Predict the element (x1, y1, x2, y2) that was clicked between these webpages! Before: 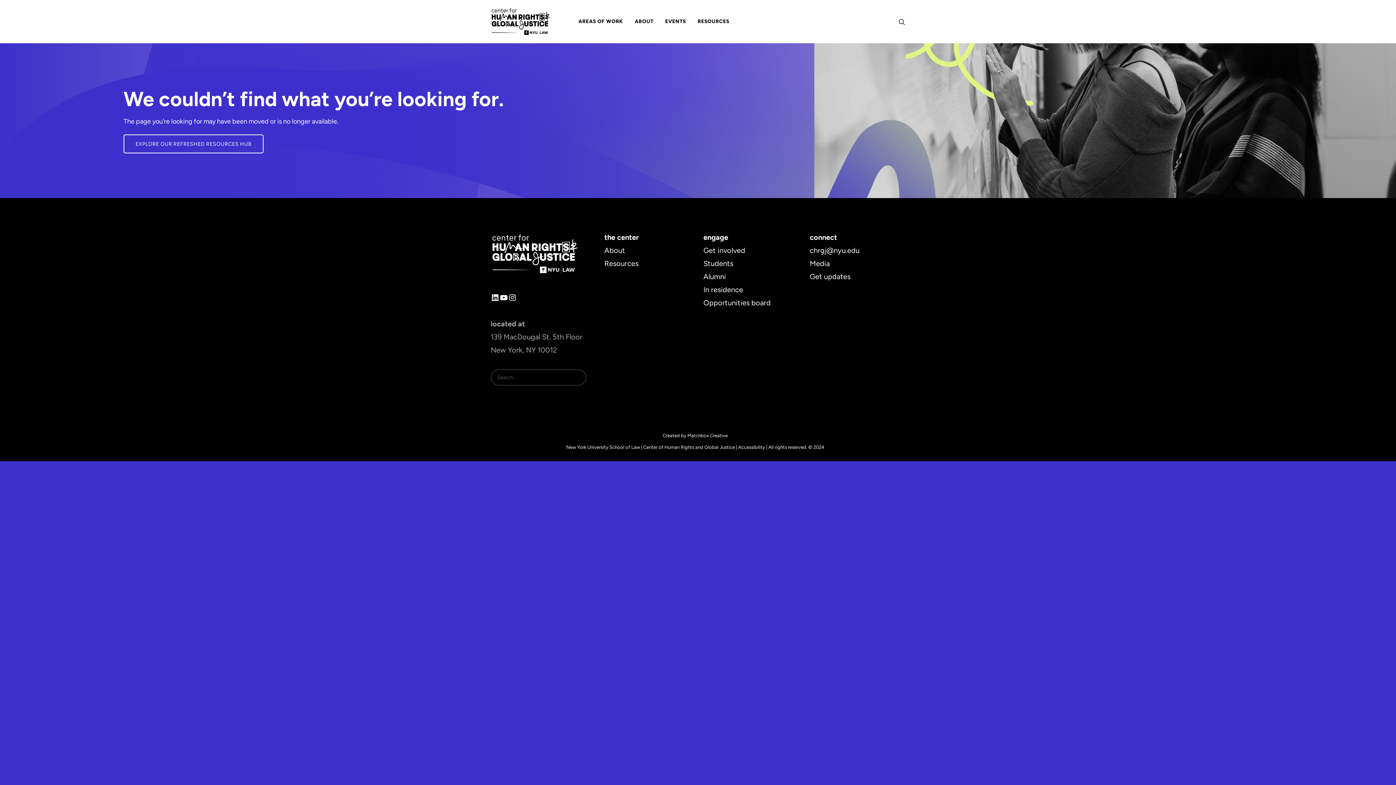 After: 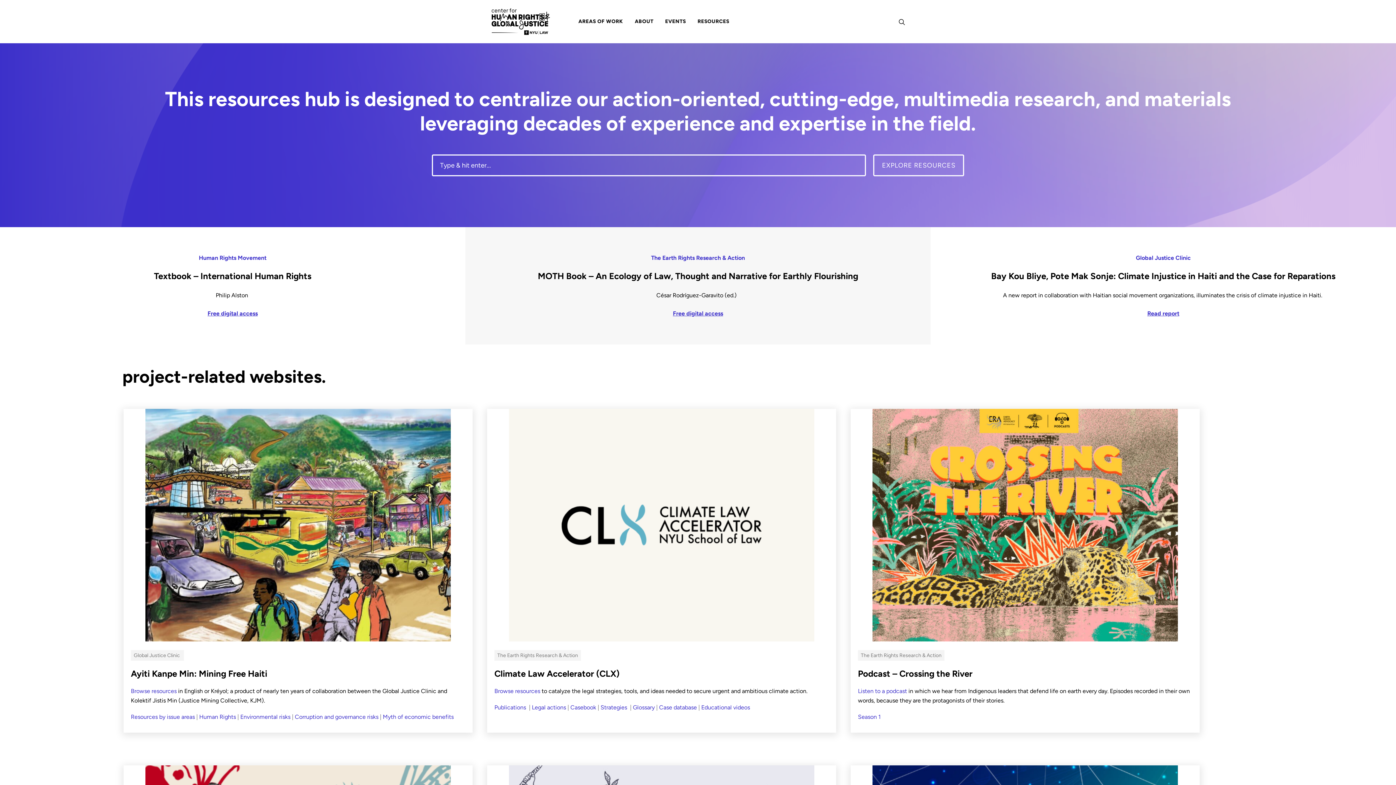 Action: label: Resources bbox: (604, 259, 638, 267)